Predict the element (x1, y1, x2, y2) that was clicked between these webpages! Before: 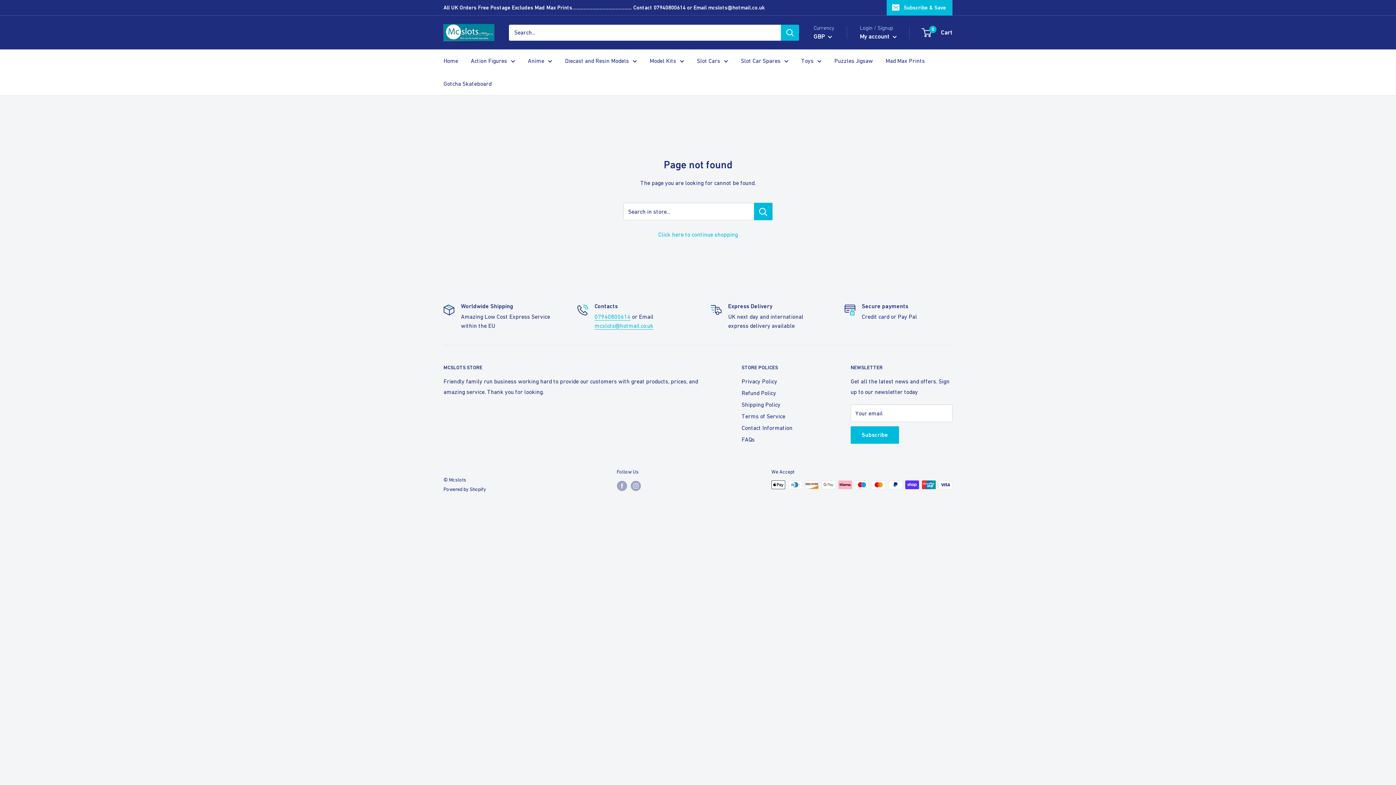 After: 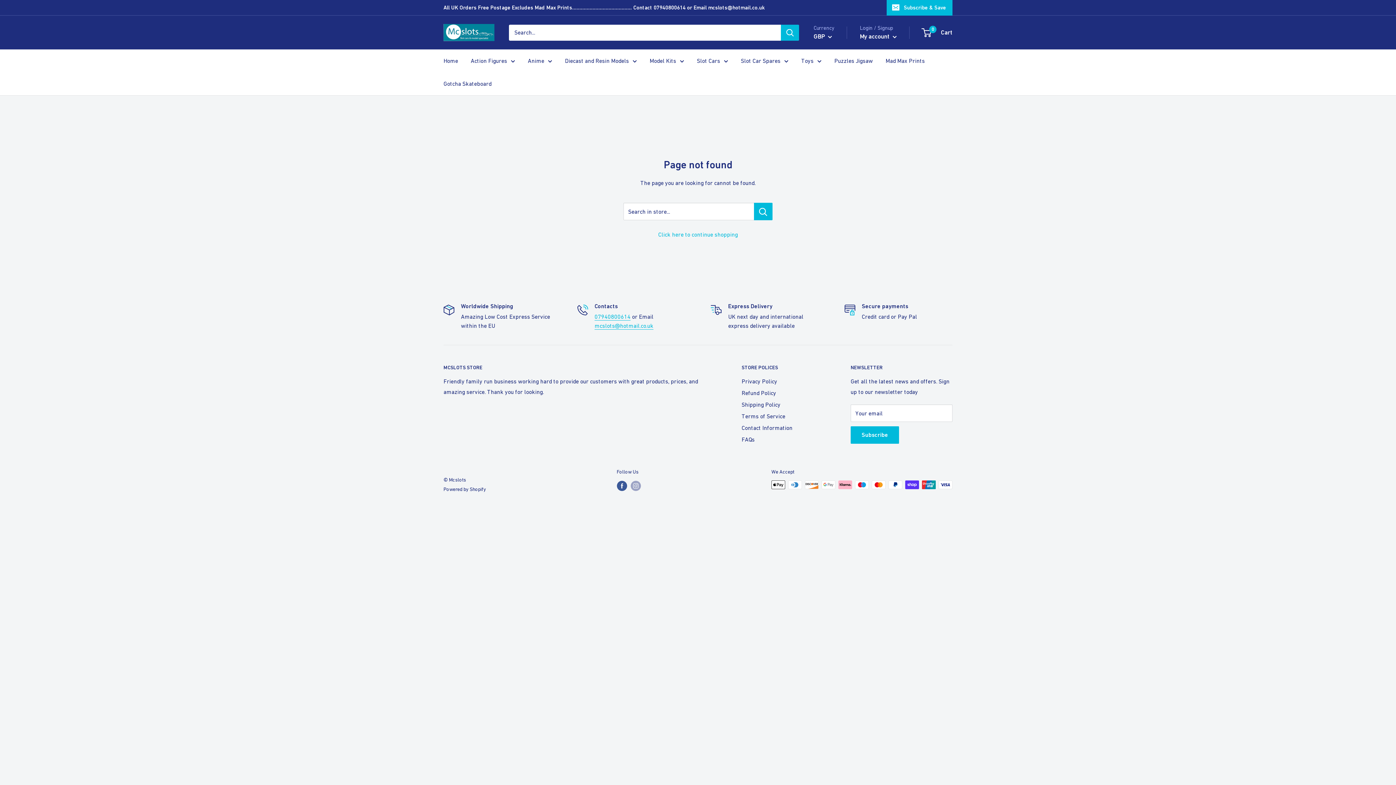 Action: label: Follow us on Facebook bbox: (616, 480, 627, 491)